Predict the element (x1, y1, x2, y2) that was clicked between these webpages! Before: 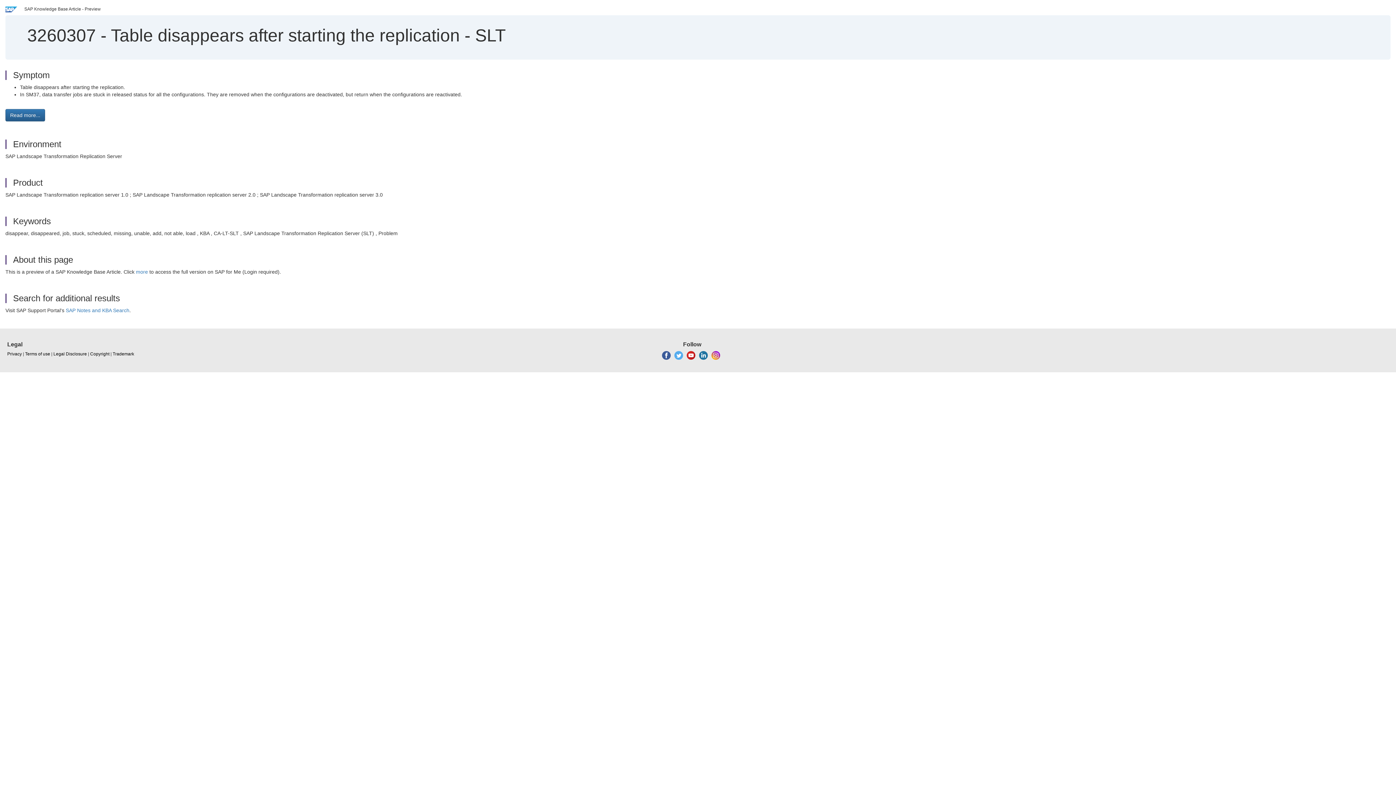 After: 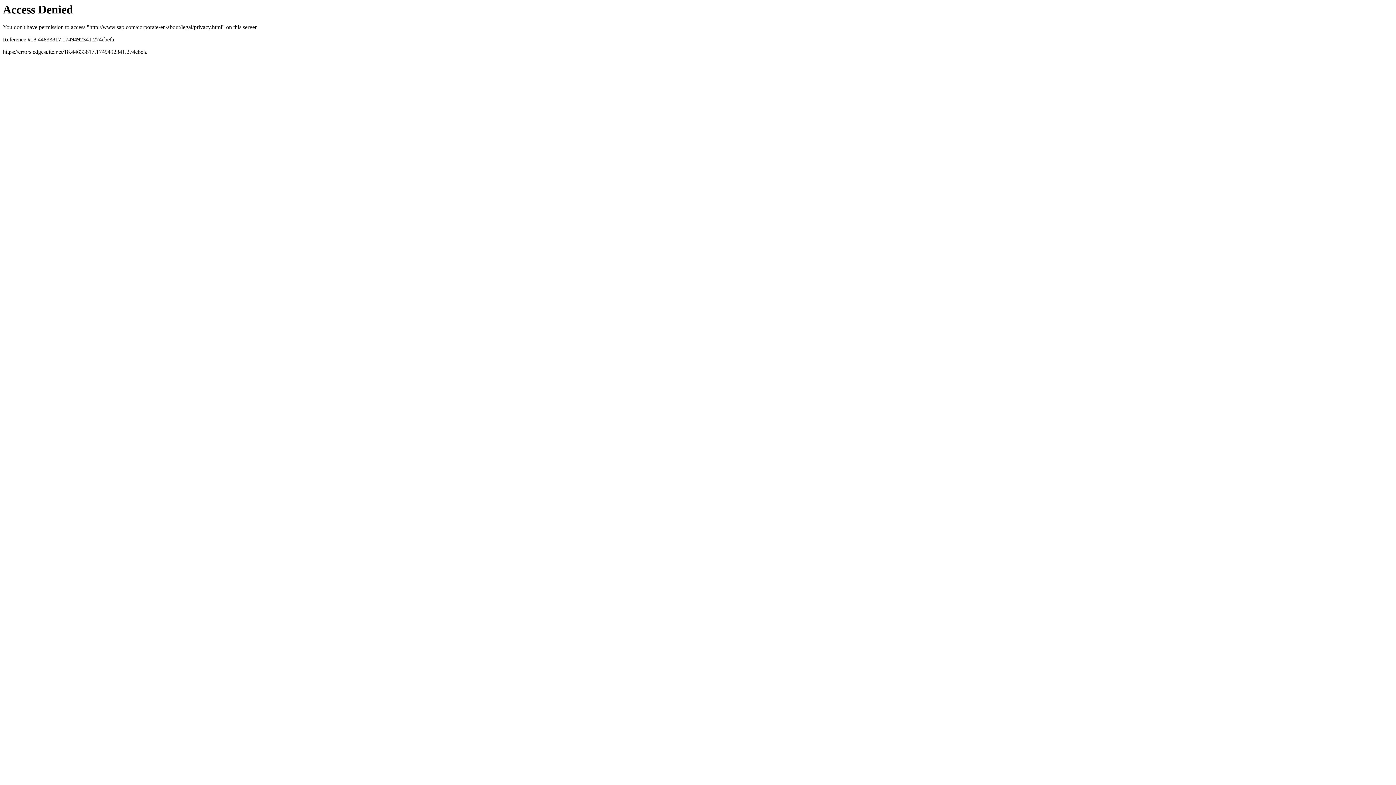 Action: label: Privacy bbox: (7, 351, 21, 357)